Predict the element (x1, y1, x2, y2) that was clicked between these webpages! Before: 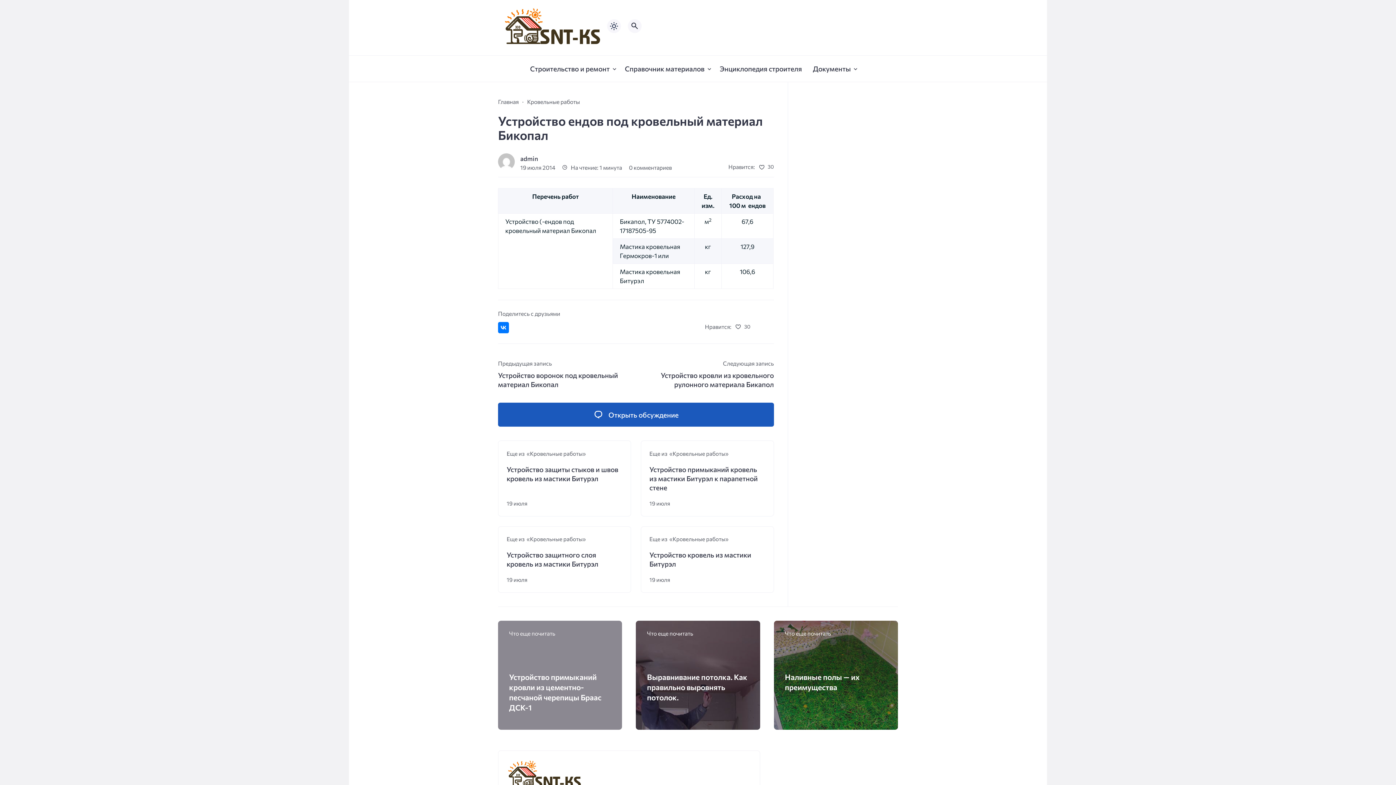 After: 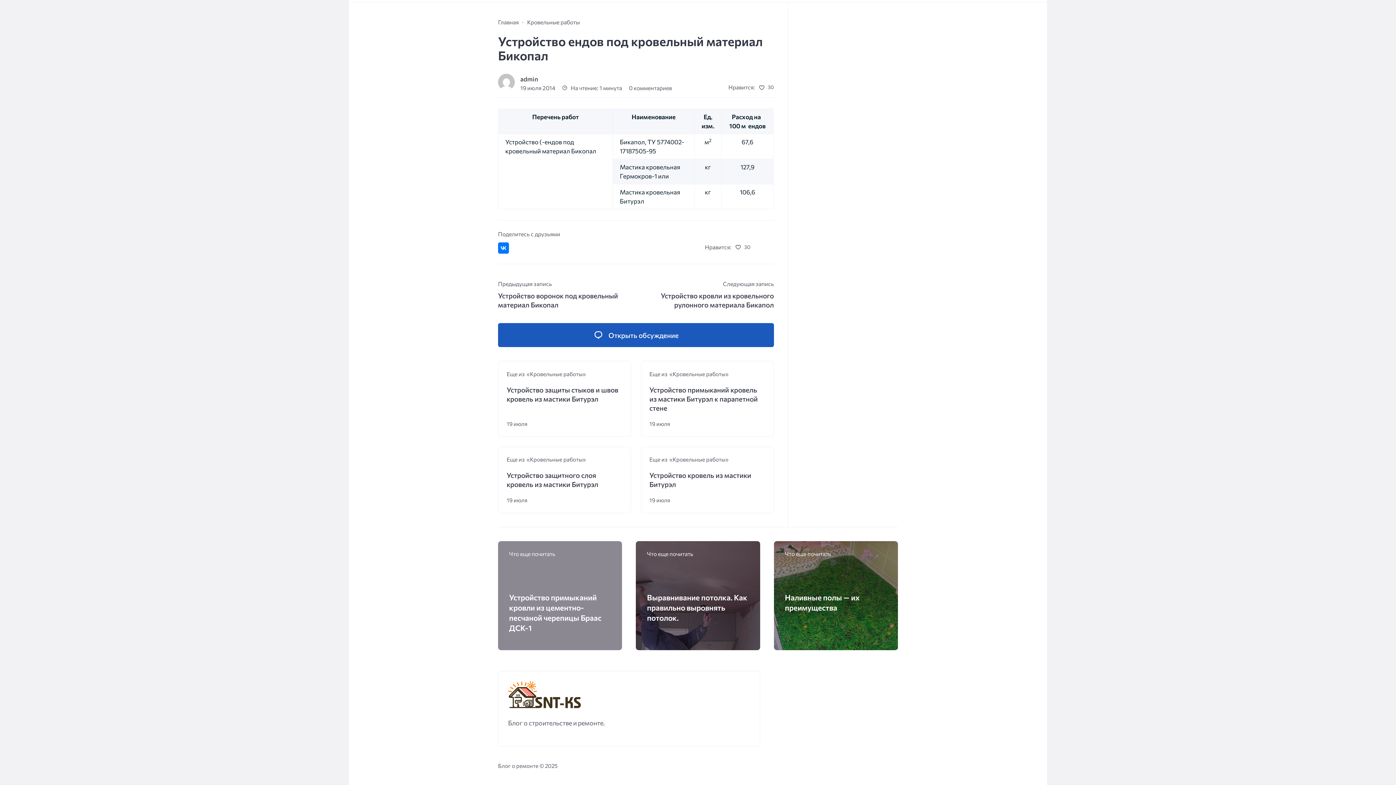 Action: bbox: (629, 163, 672, 170) label: 0 комментариев